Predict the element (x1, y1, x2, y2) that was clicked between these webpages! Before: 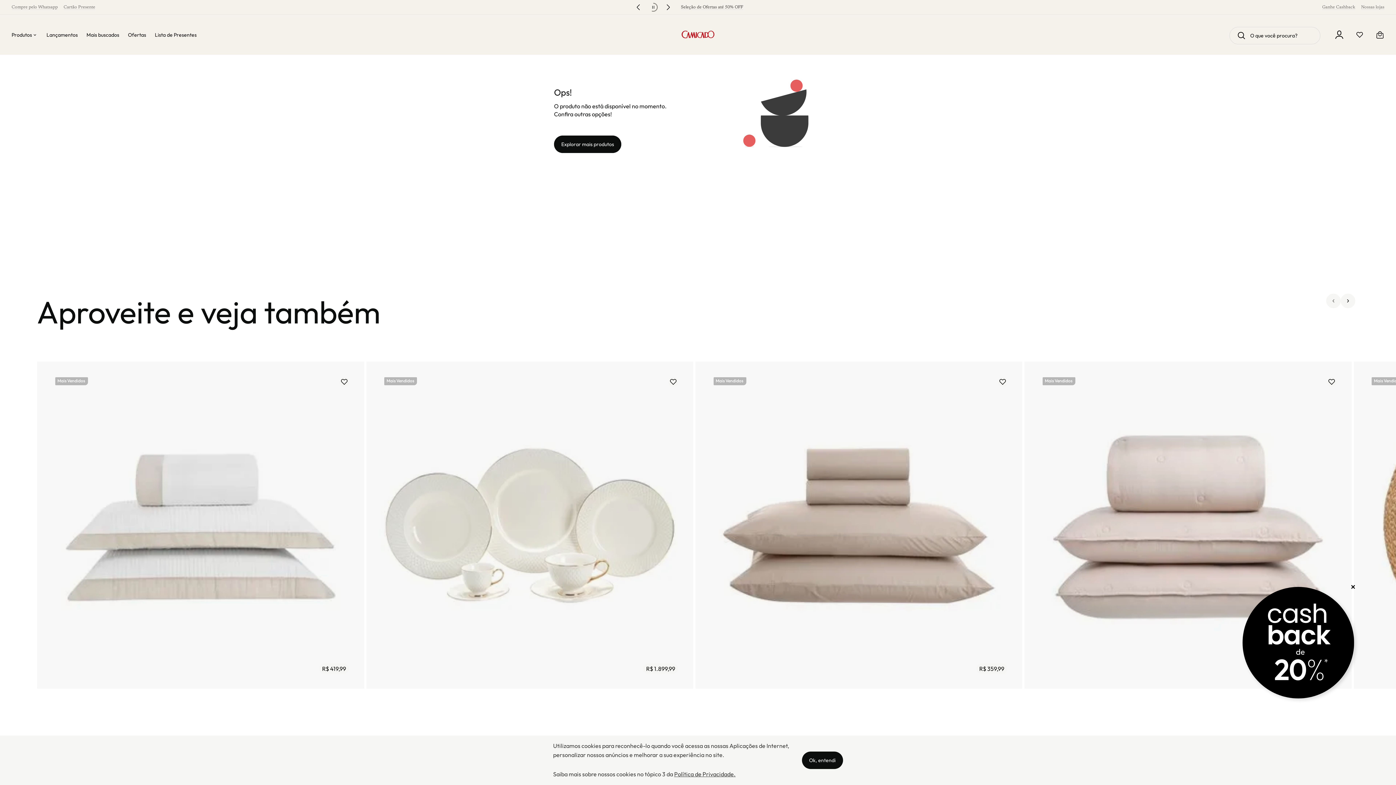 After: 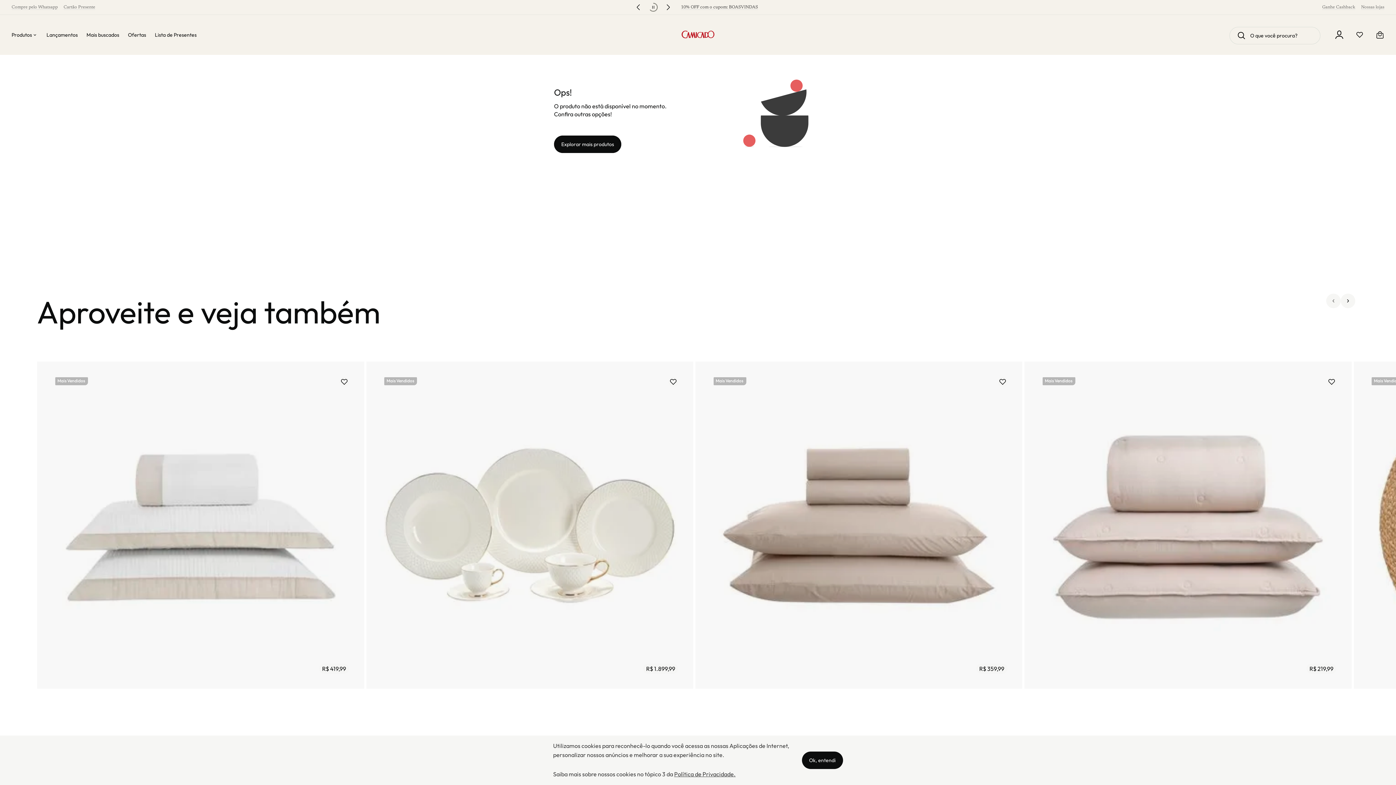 Action: bbox: (1349, 584, 1357, 590)